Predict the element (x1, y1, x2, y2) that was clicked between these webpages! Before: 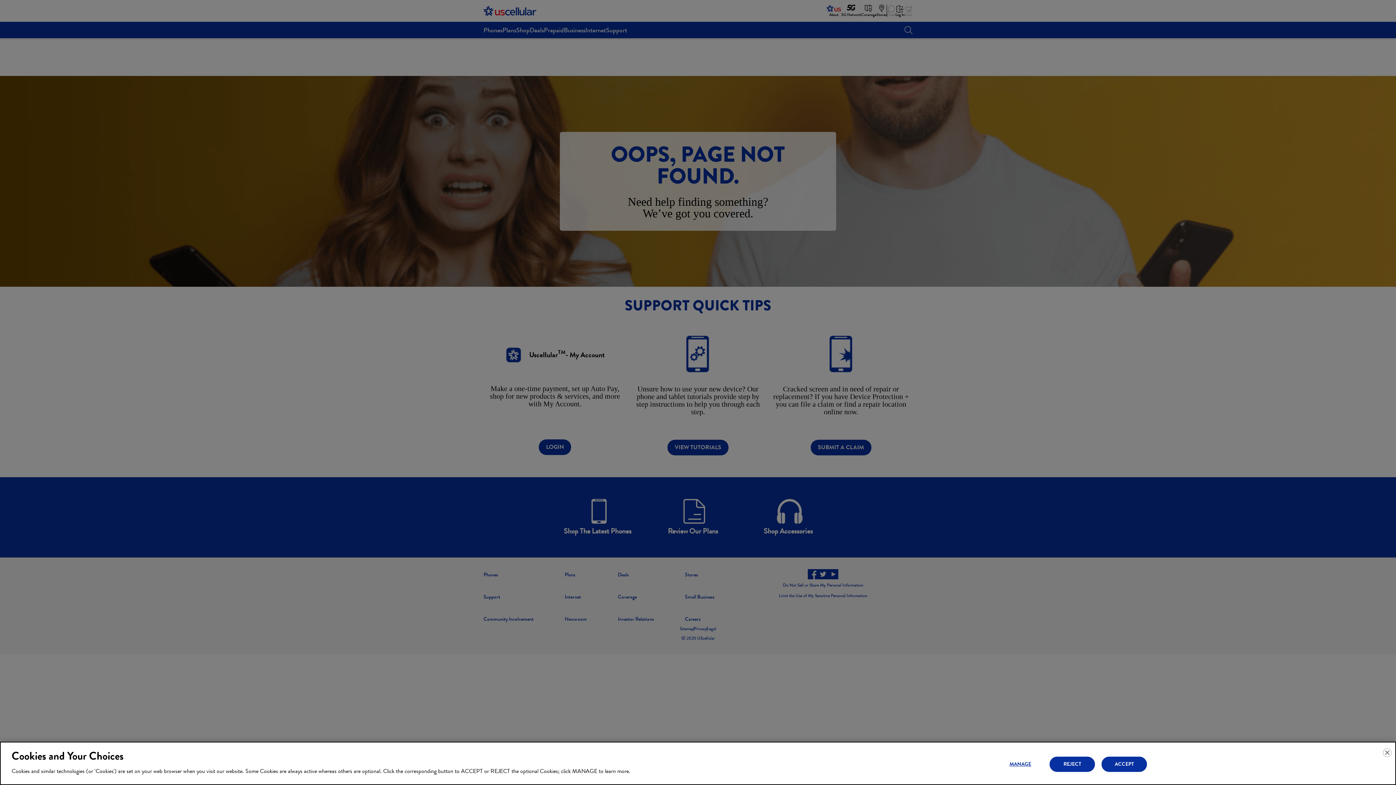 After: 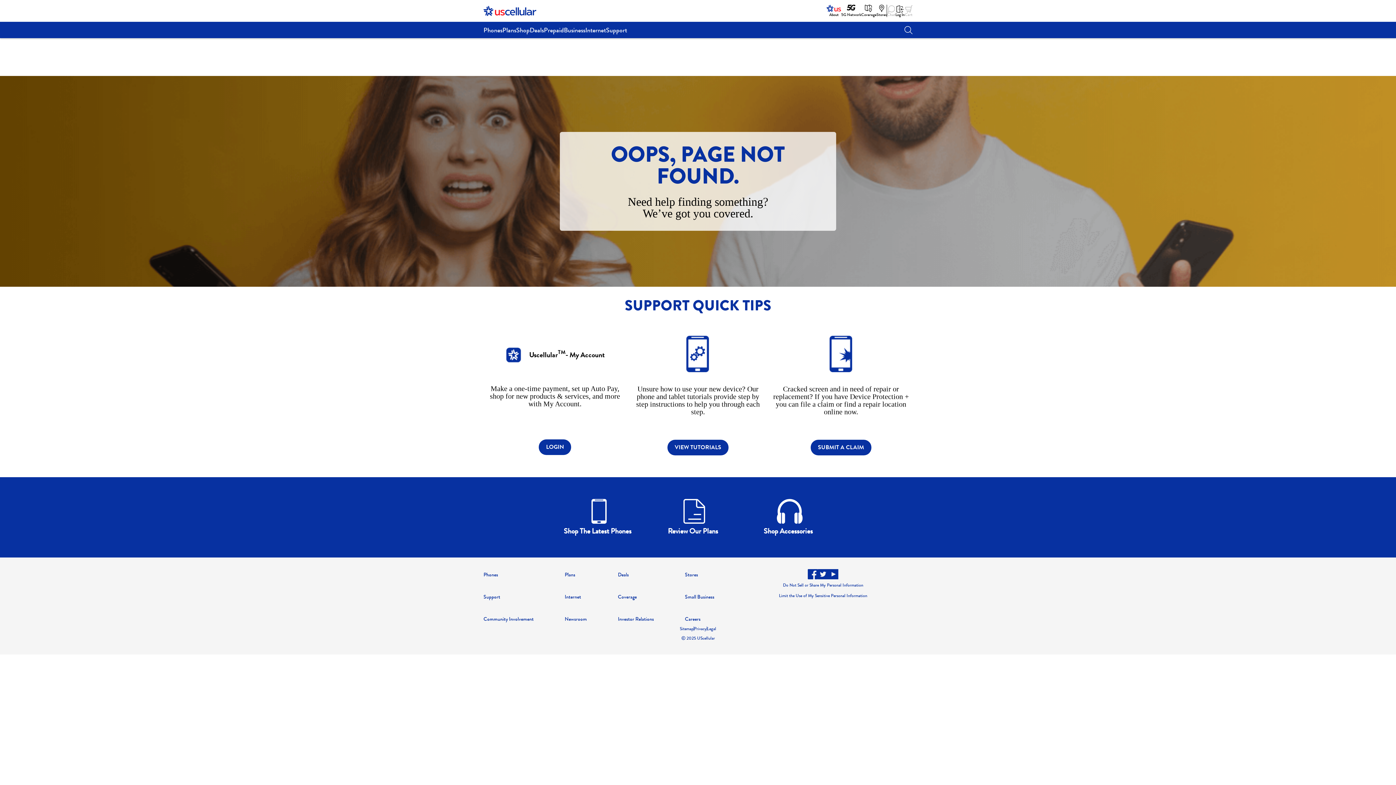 Action: bbox: (1049, 756, 1095, 772) label: REJECT